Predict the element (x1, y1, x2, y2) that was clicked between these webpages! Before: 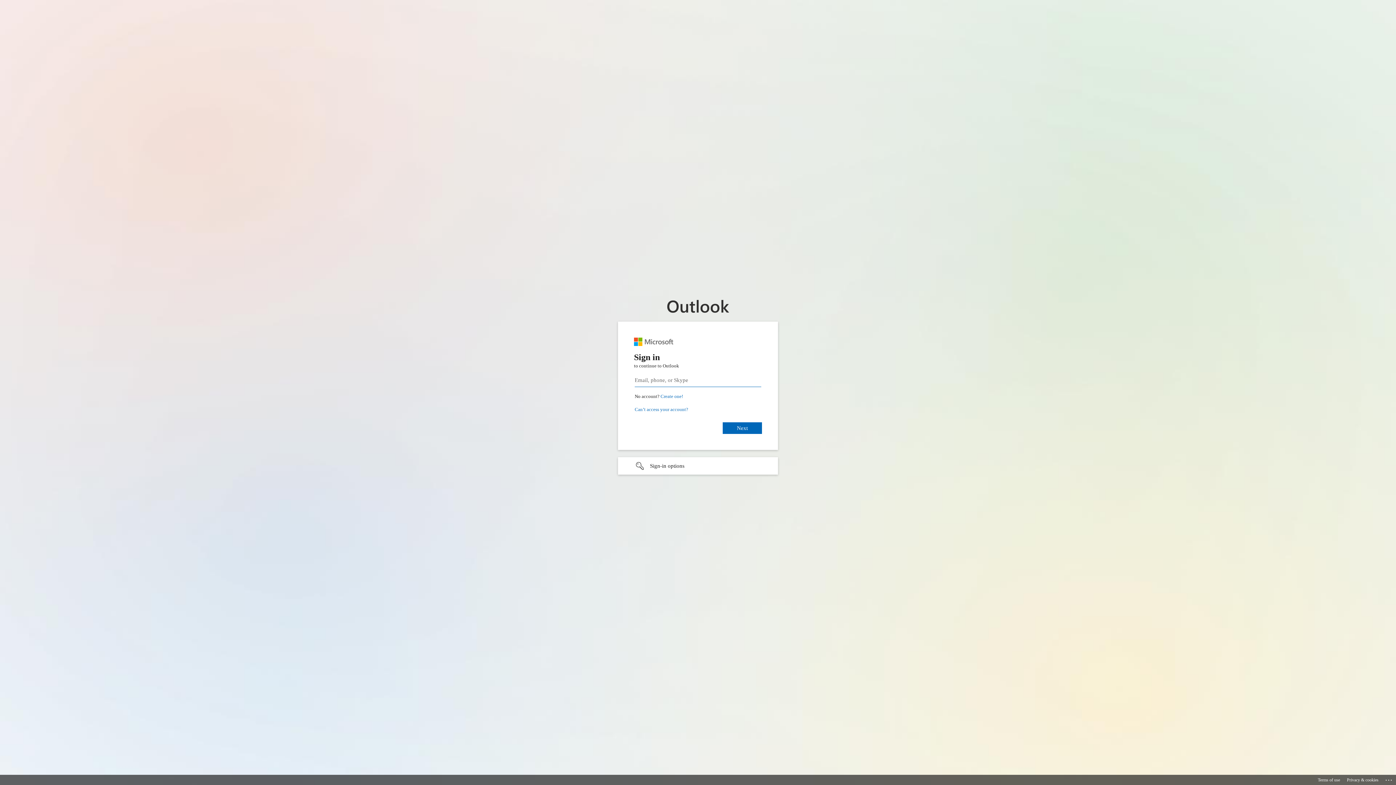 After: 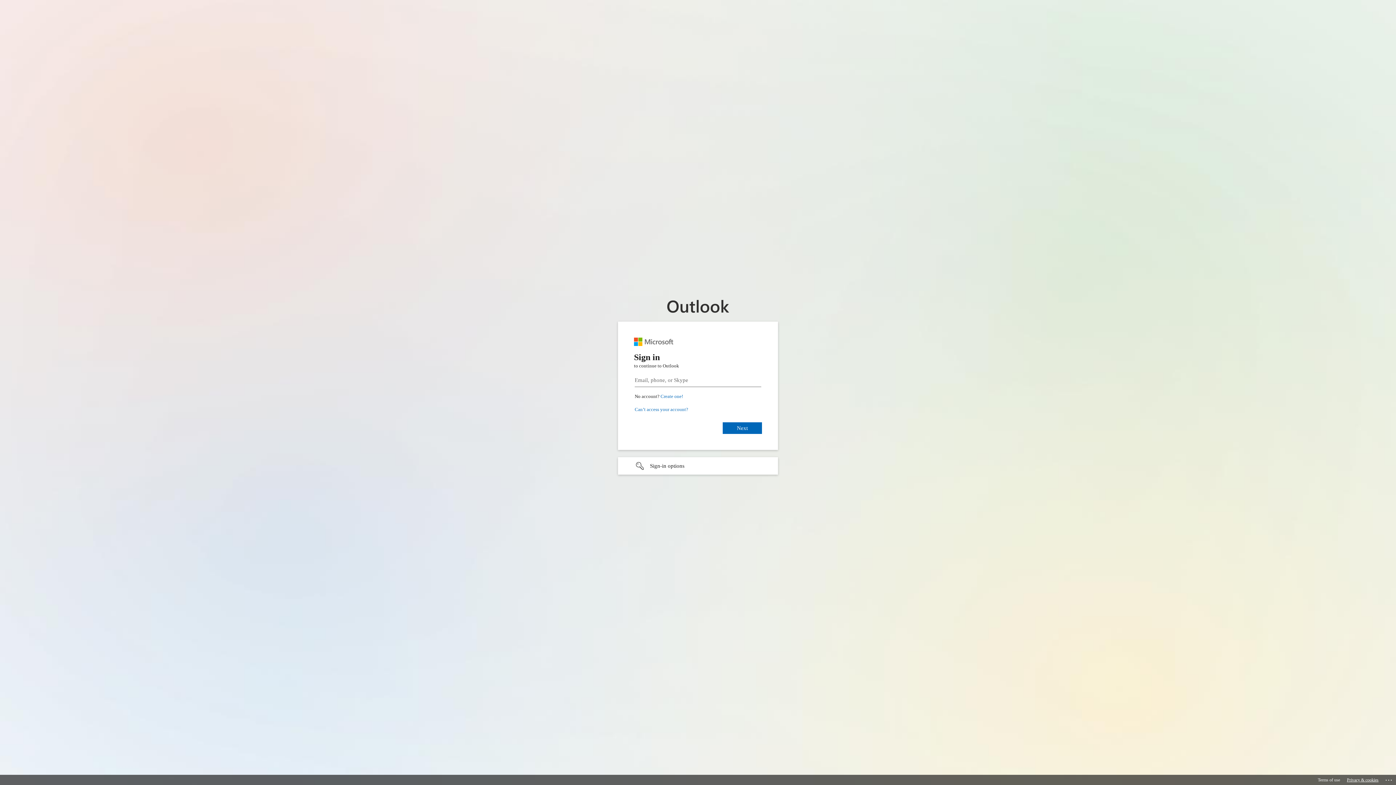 Action: bbox: (1347, 775, 1378, 785) label: Privacy & cookies